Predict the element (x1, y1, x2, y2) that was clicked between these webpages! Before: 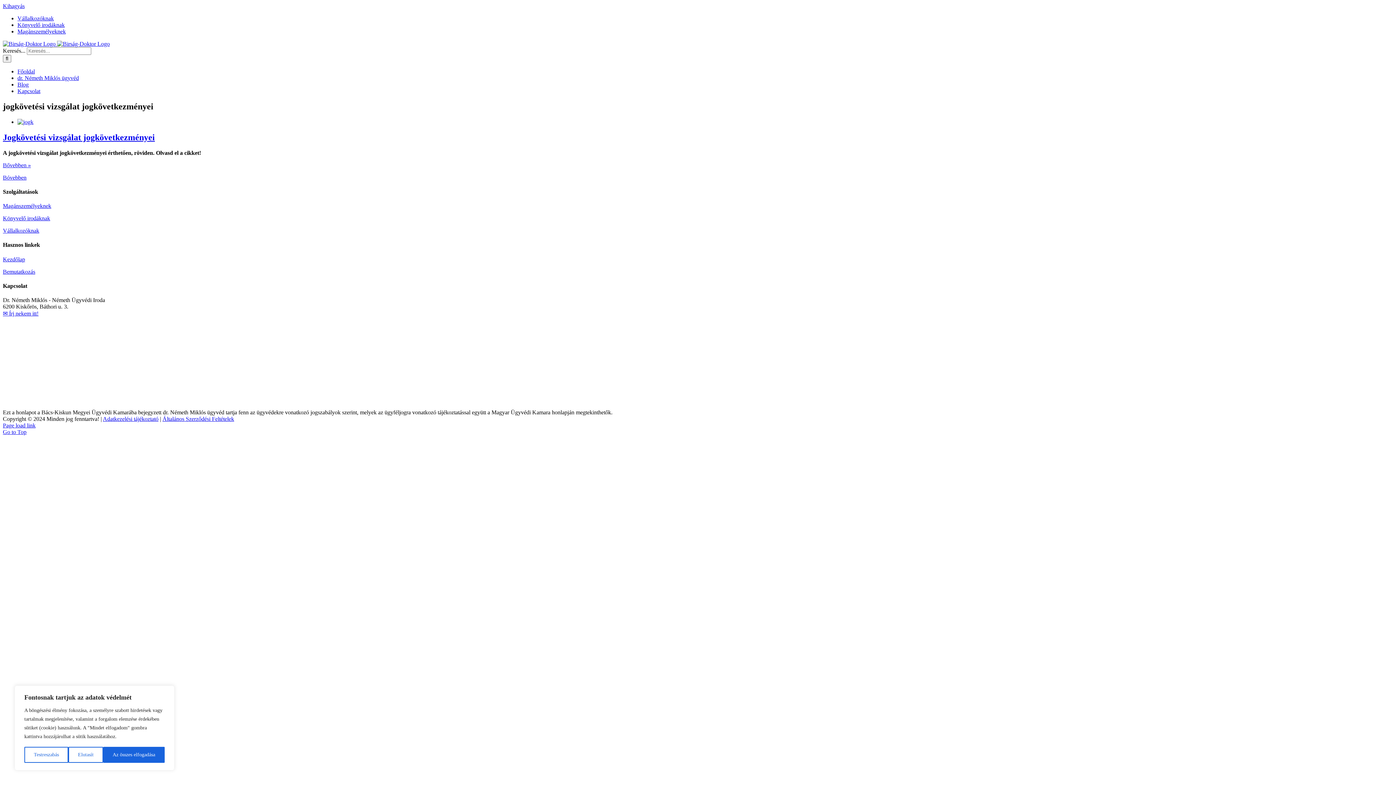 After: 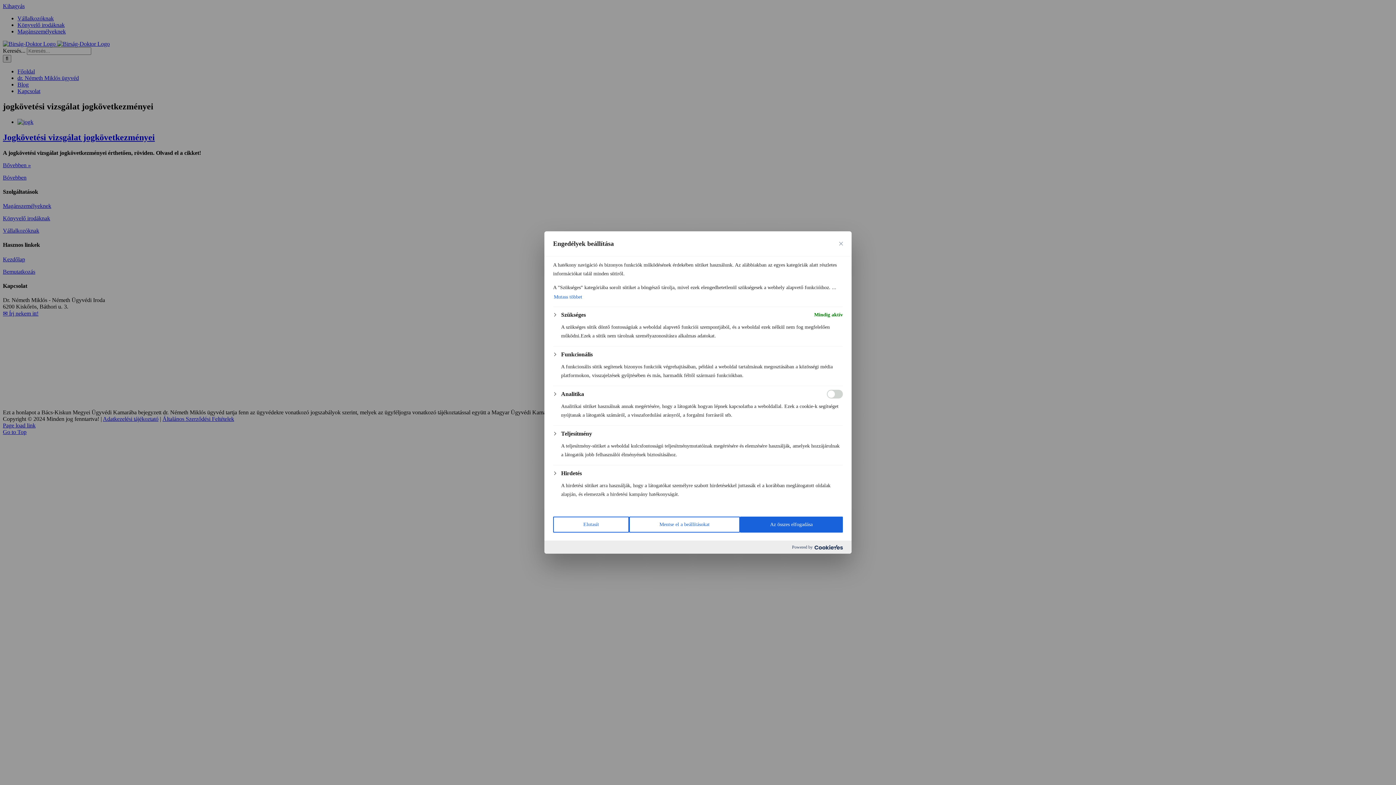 Action: label: Testreszabás bbox: (24, 747, 68, 763)